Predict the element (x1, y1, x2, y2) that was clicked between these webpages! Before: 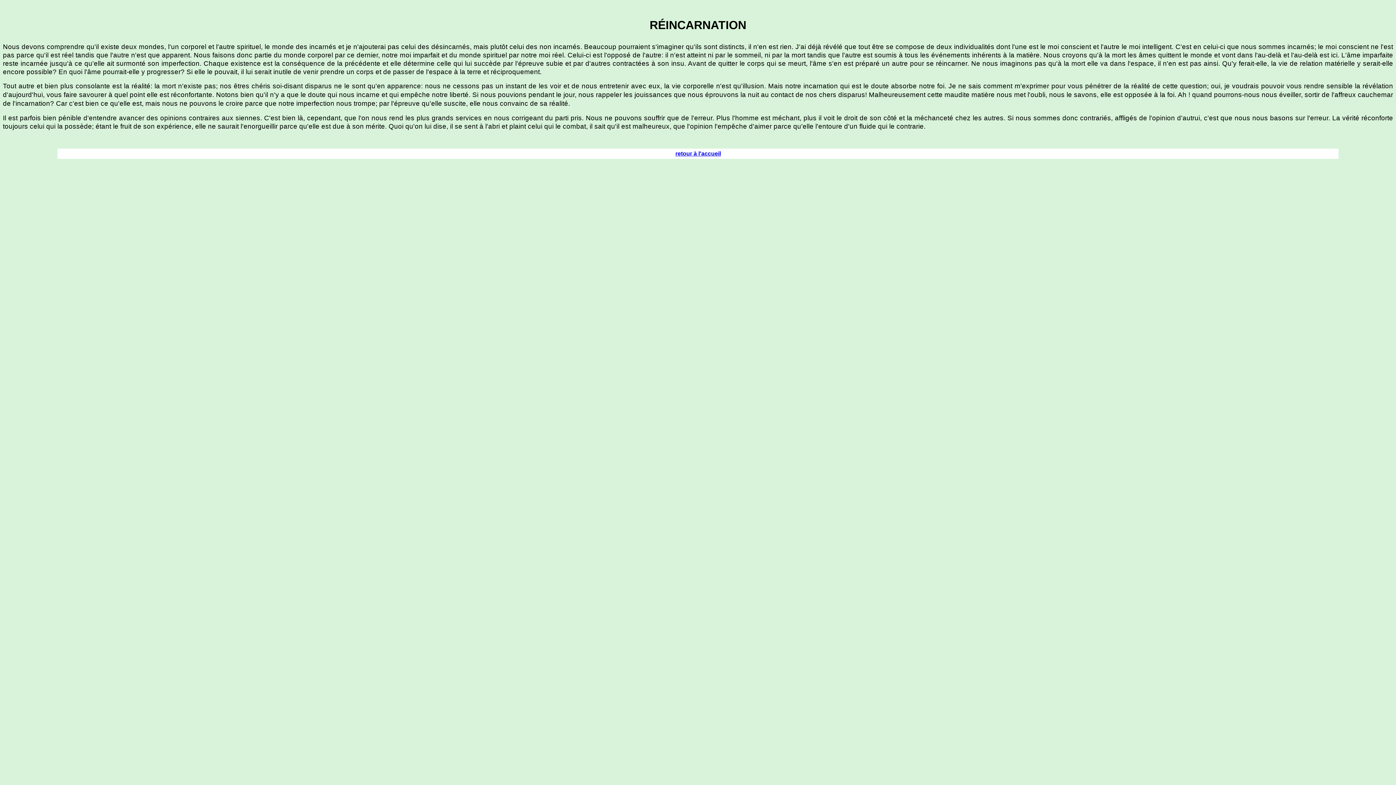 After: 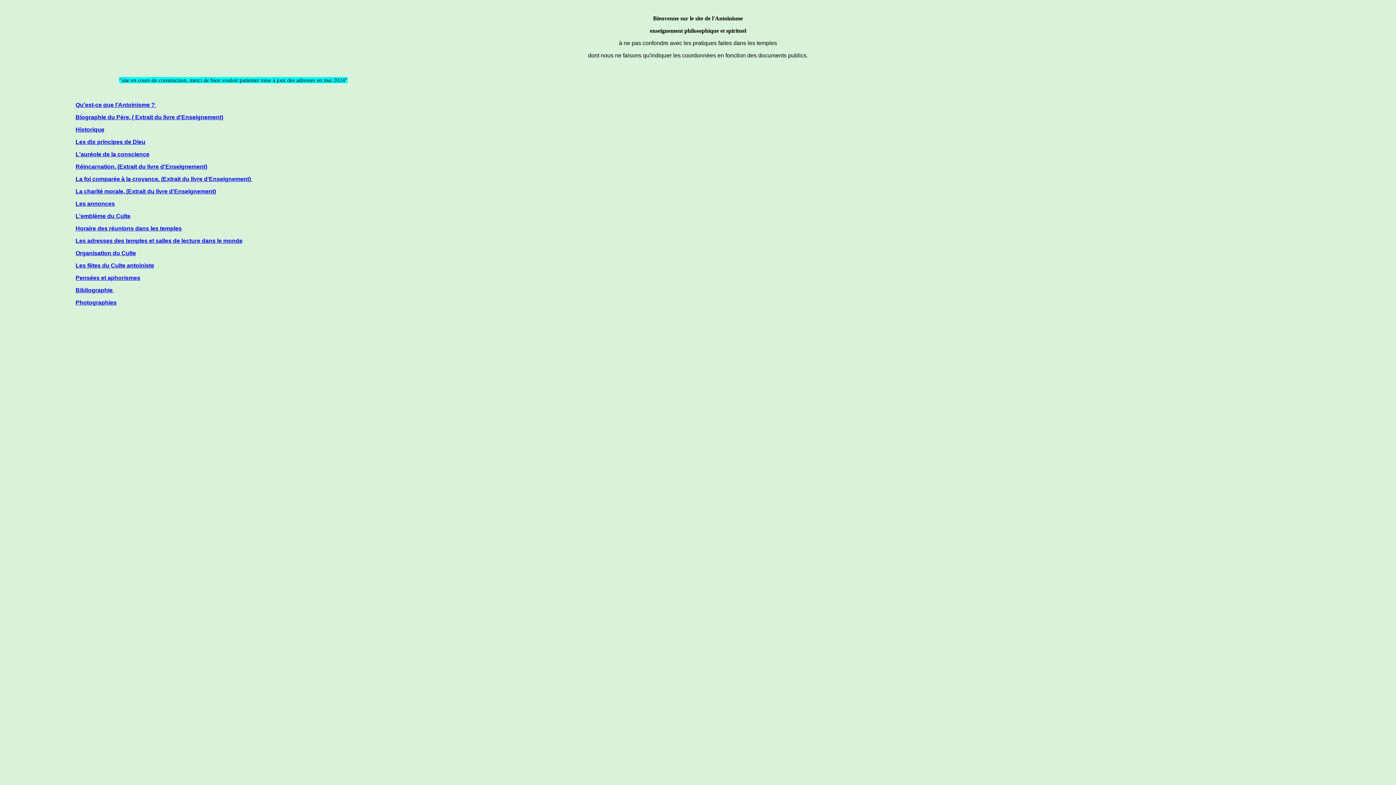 Action: bbox: (675, 150, 721, 156) label: retour à l'accueil